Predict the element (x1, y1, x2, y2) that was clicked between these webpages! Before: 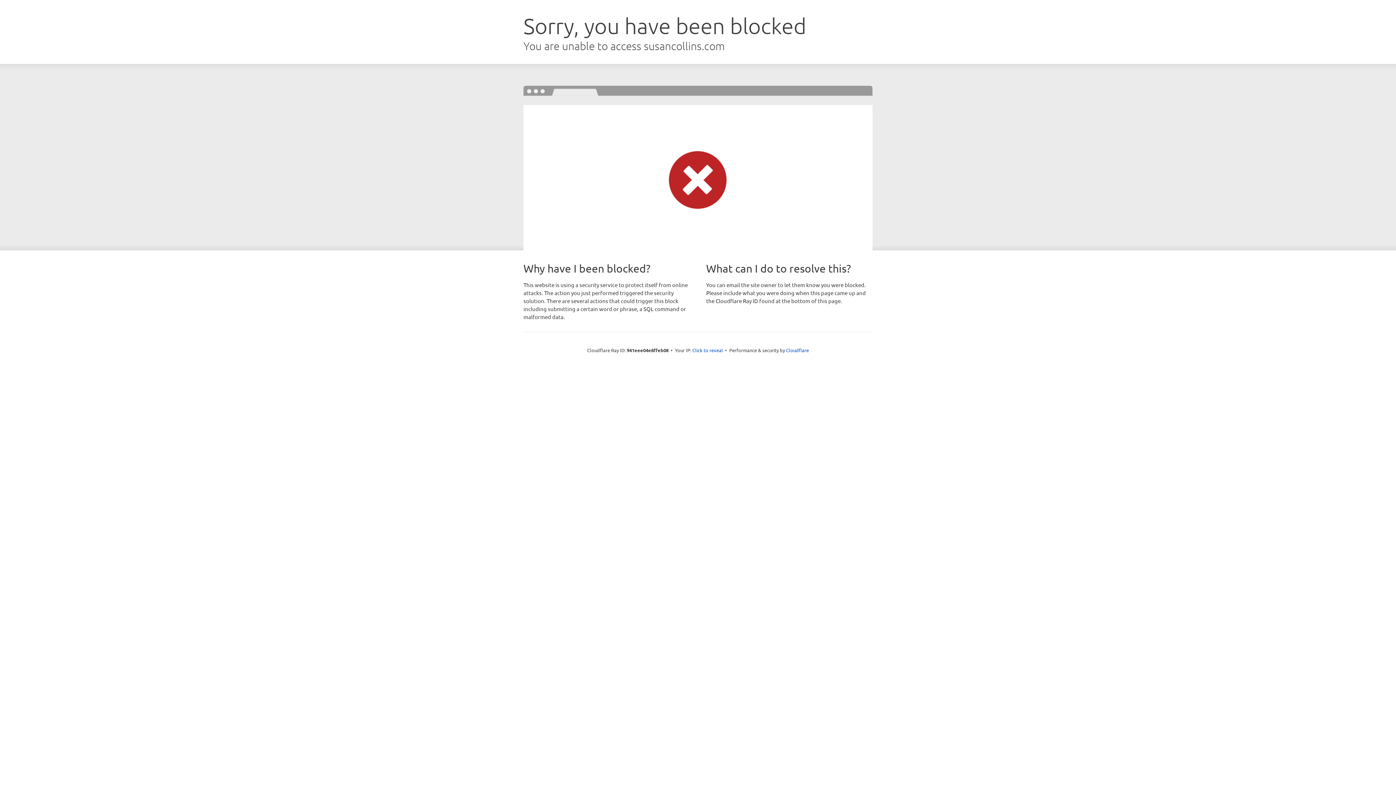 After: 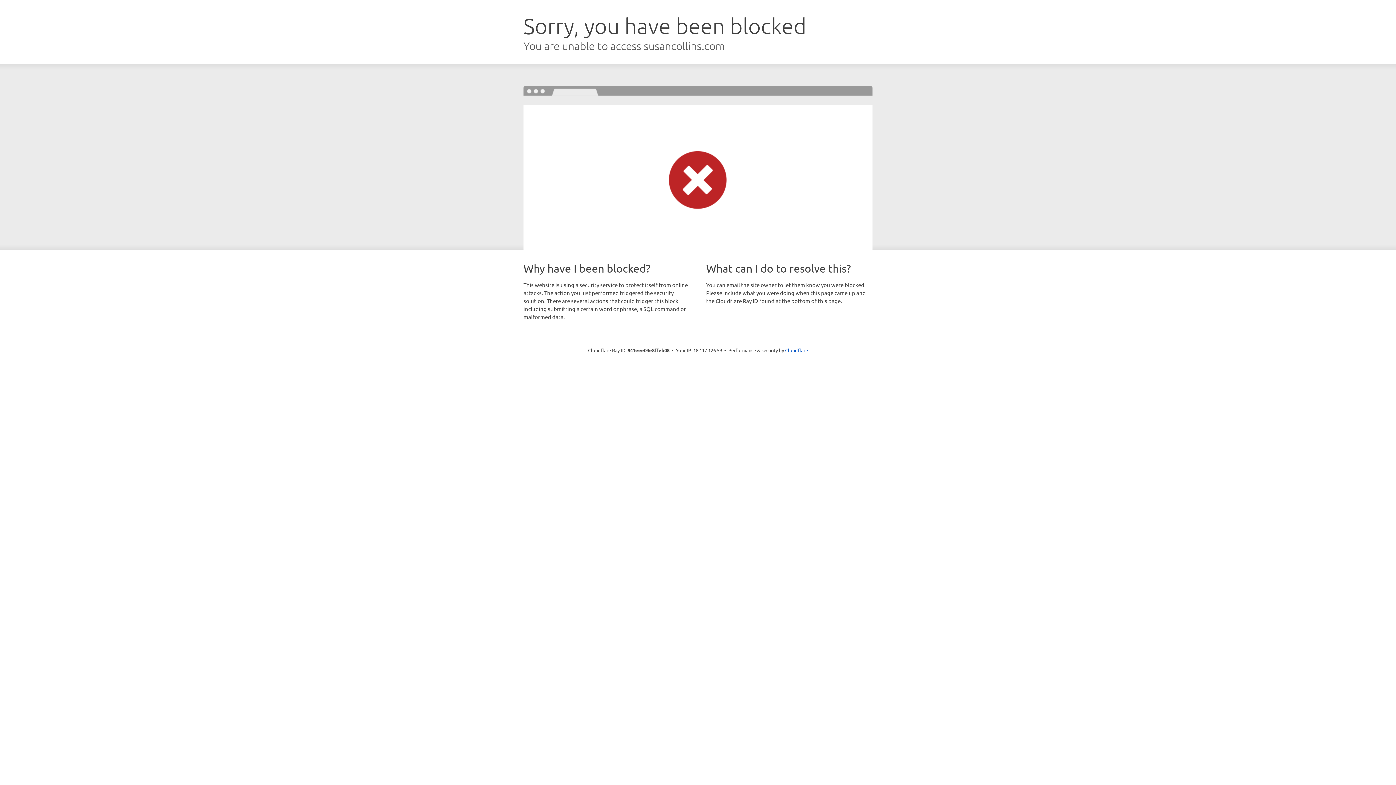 Action: label: Click to reveal bbox: (692, 346, 723, 353)